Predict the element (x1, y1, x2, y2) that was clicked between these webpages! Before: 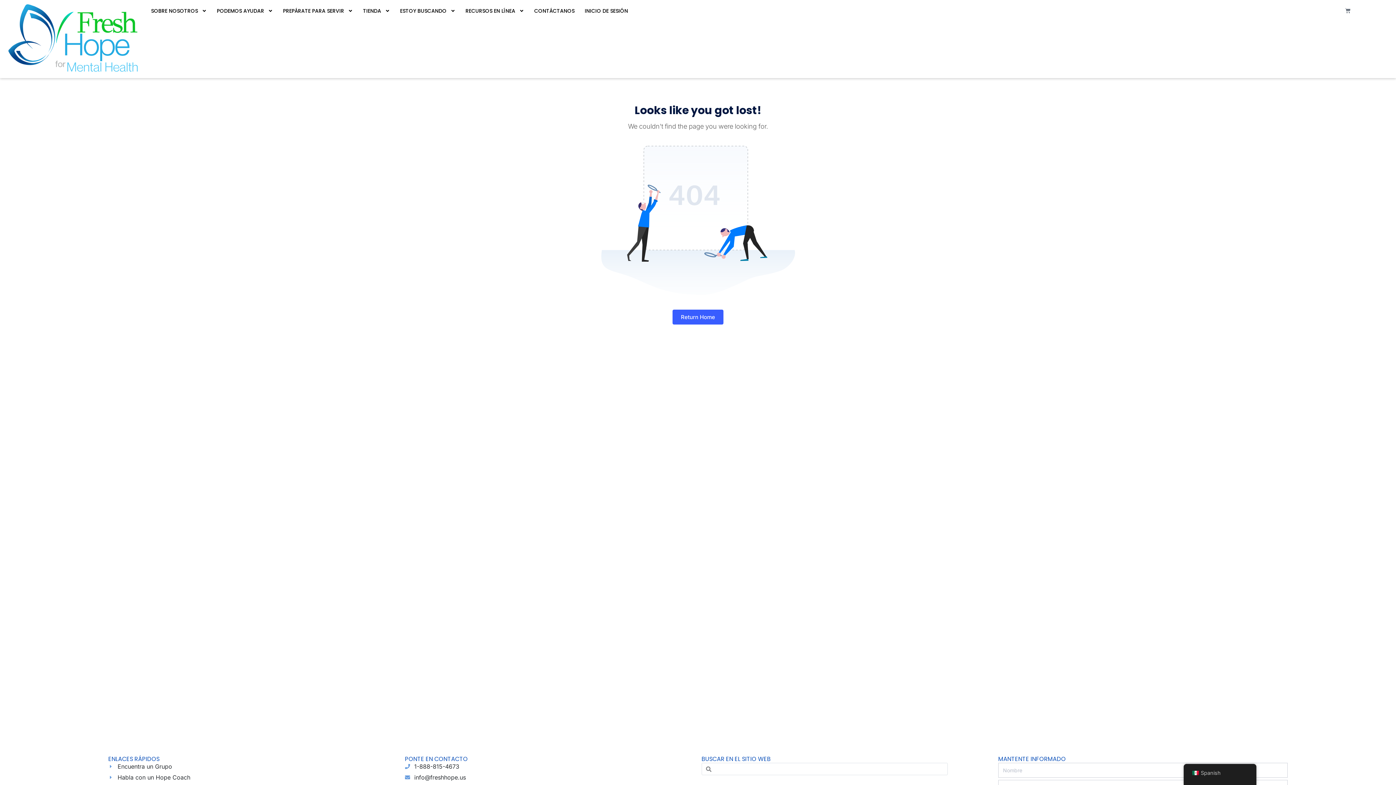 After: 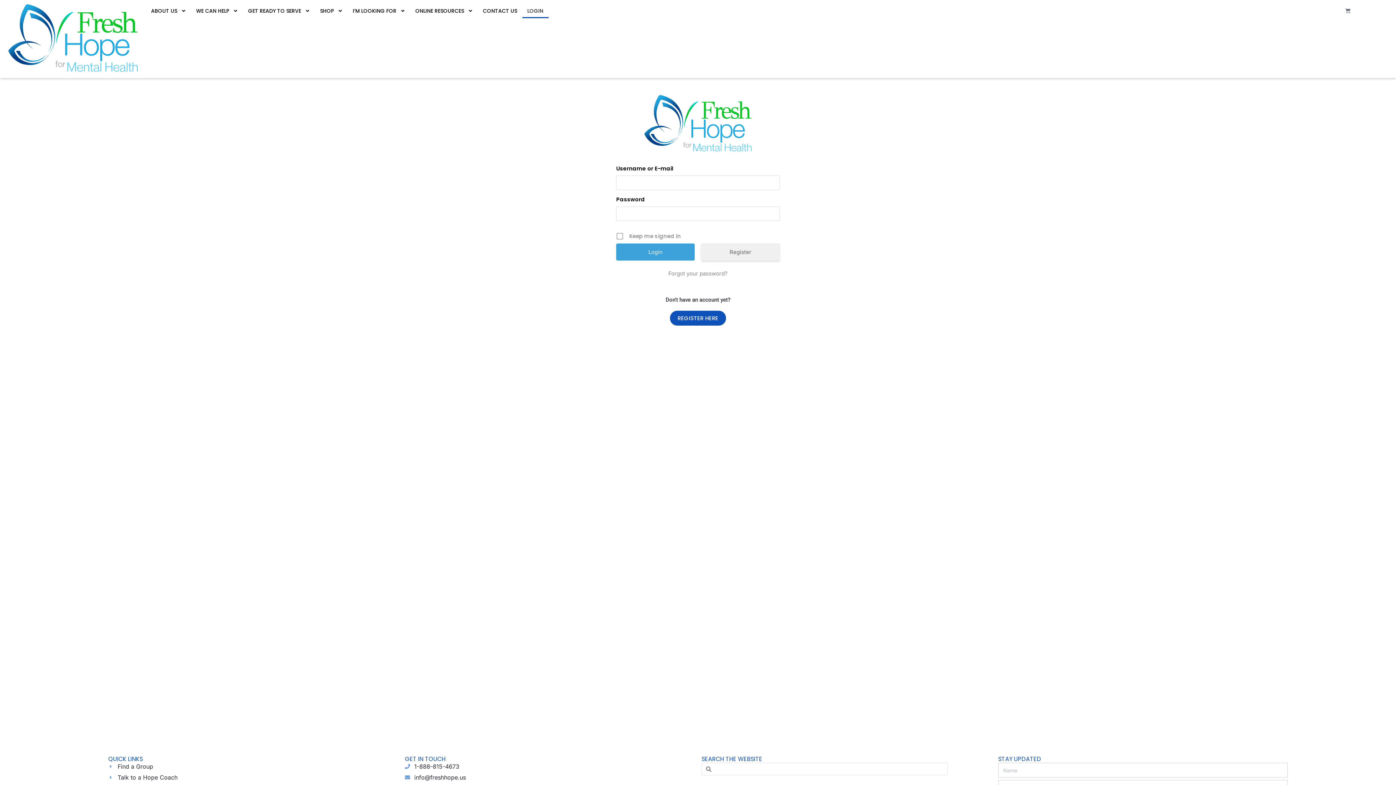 Action: label: INICIO DE SESIÓN bbox: (579, 3, 633, 18)